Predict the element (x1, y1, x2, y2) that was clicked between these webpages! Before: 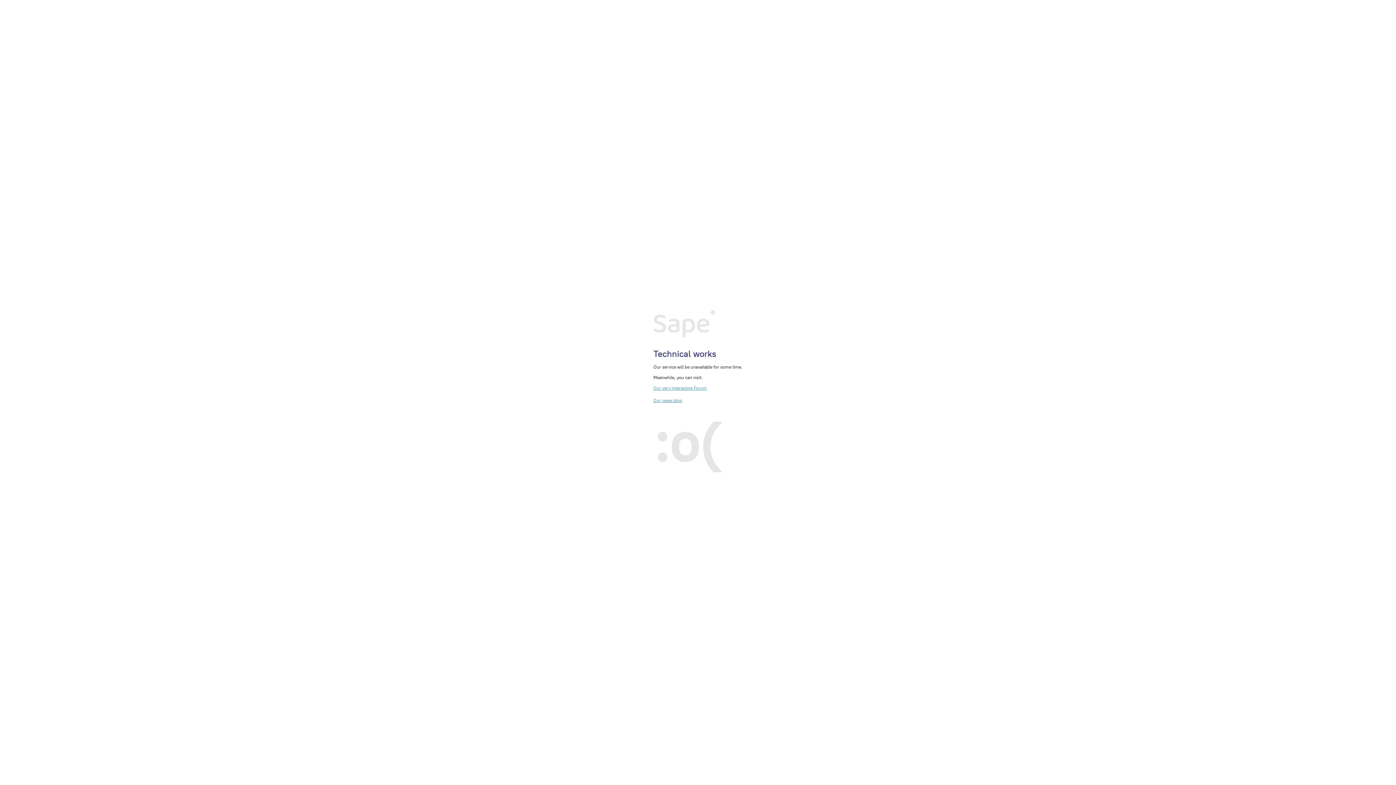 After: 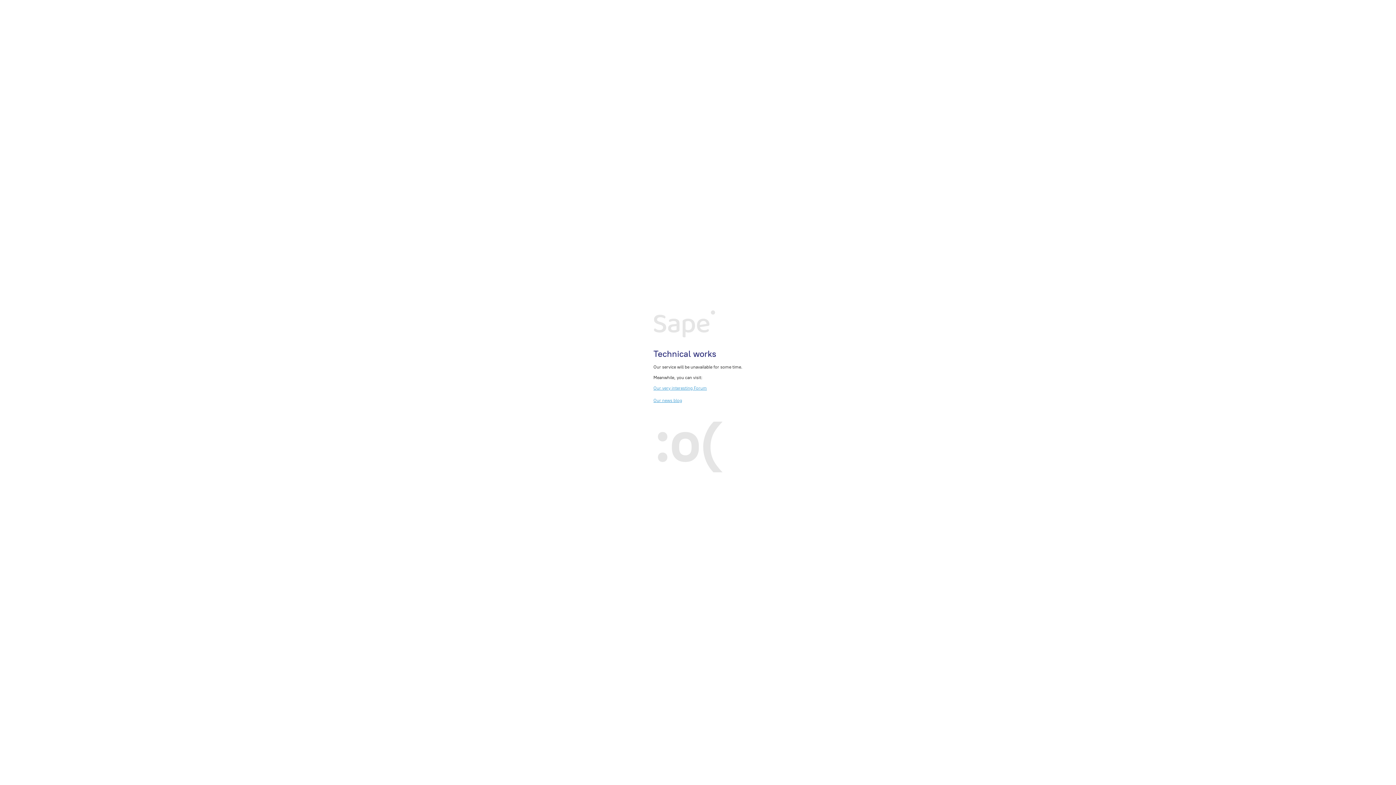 Action: label: Our very interesting Forum bbox: (653, 385, 707, 390)